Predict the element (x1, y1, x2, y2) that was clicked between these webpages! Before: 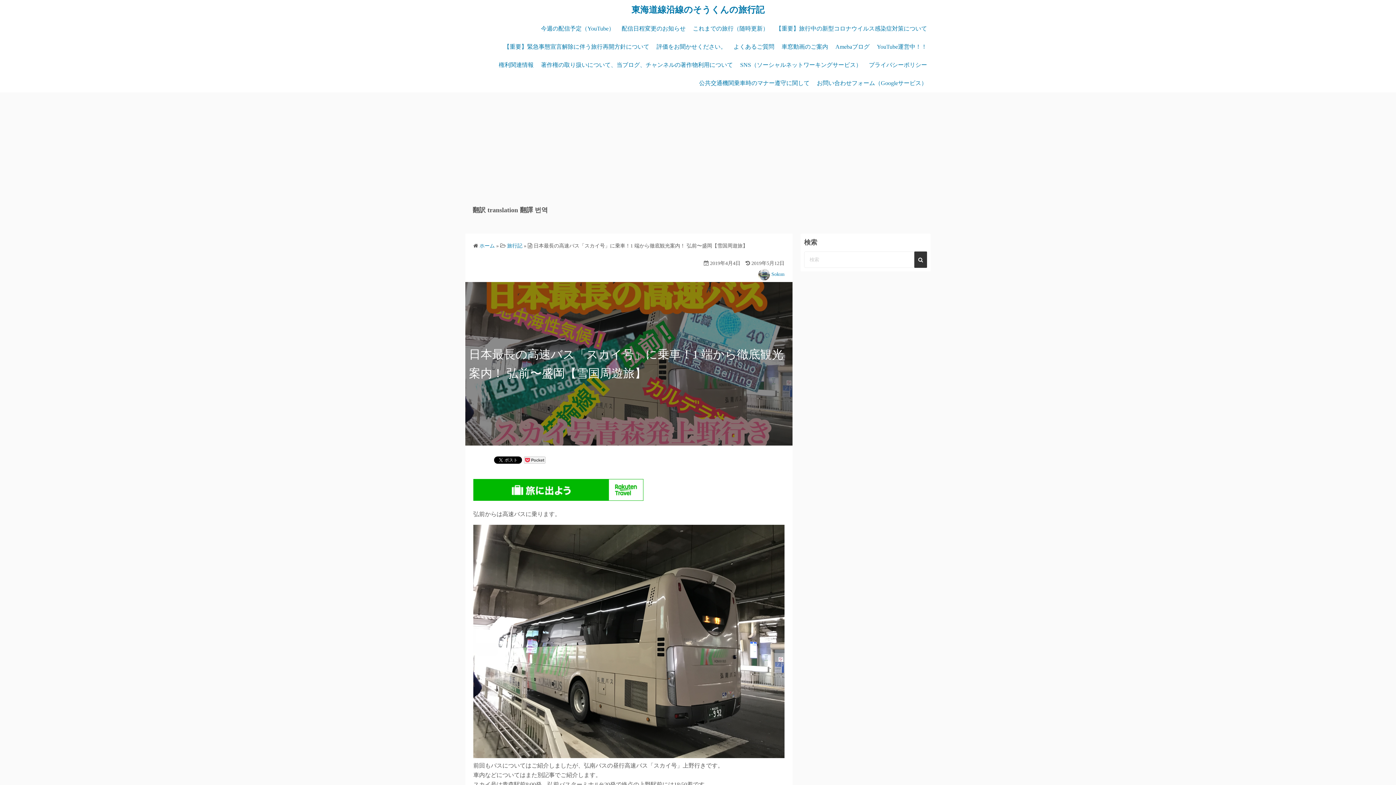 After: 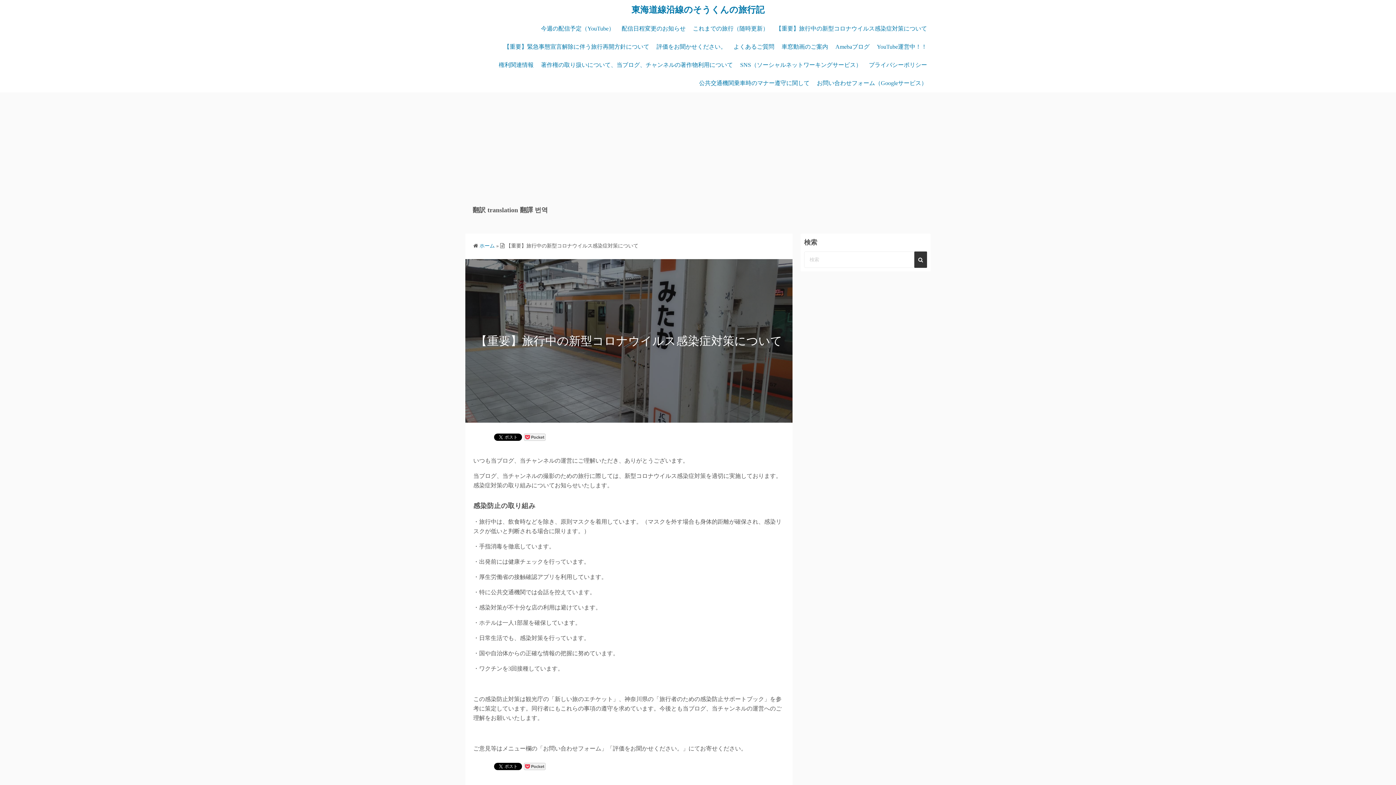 Action: bbox: (772, 19, 930, 37) label: 【重要】旅行中の新型コロナウイルス感染症対策について